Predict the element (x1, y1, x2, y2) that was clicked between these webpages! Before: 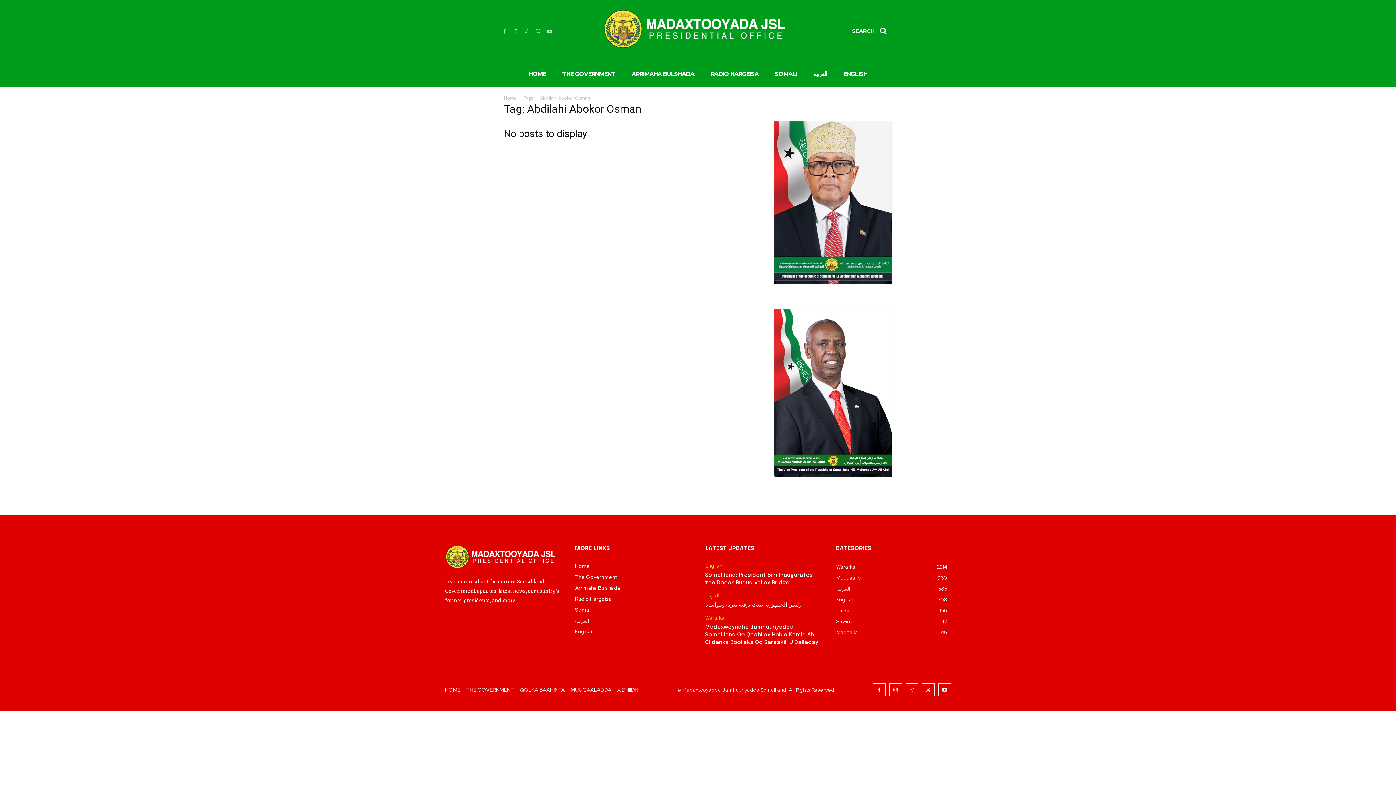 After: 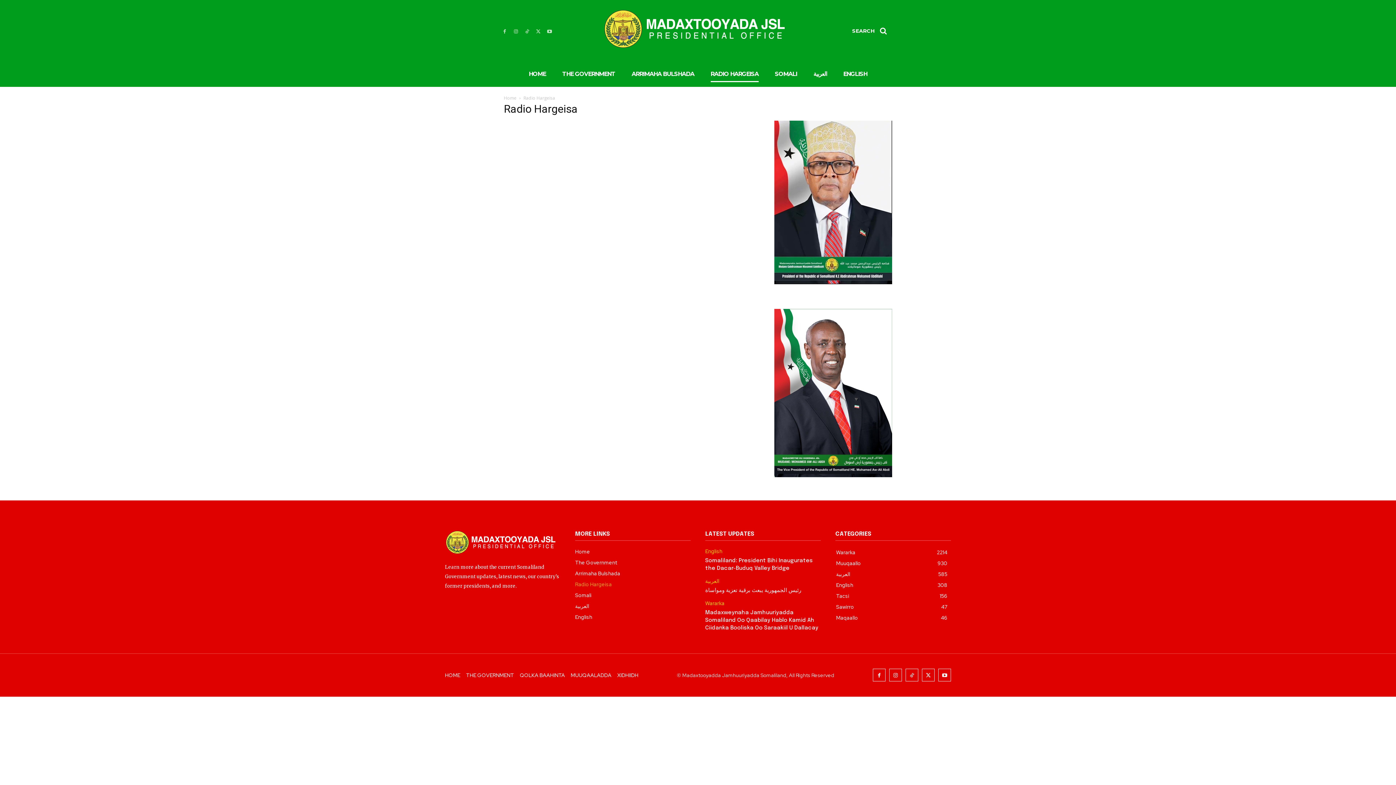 Action: label: Radio Hargeisa bbox: (575, 593, 620, 604)